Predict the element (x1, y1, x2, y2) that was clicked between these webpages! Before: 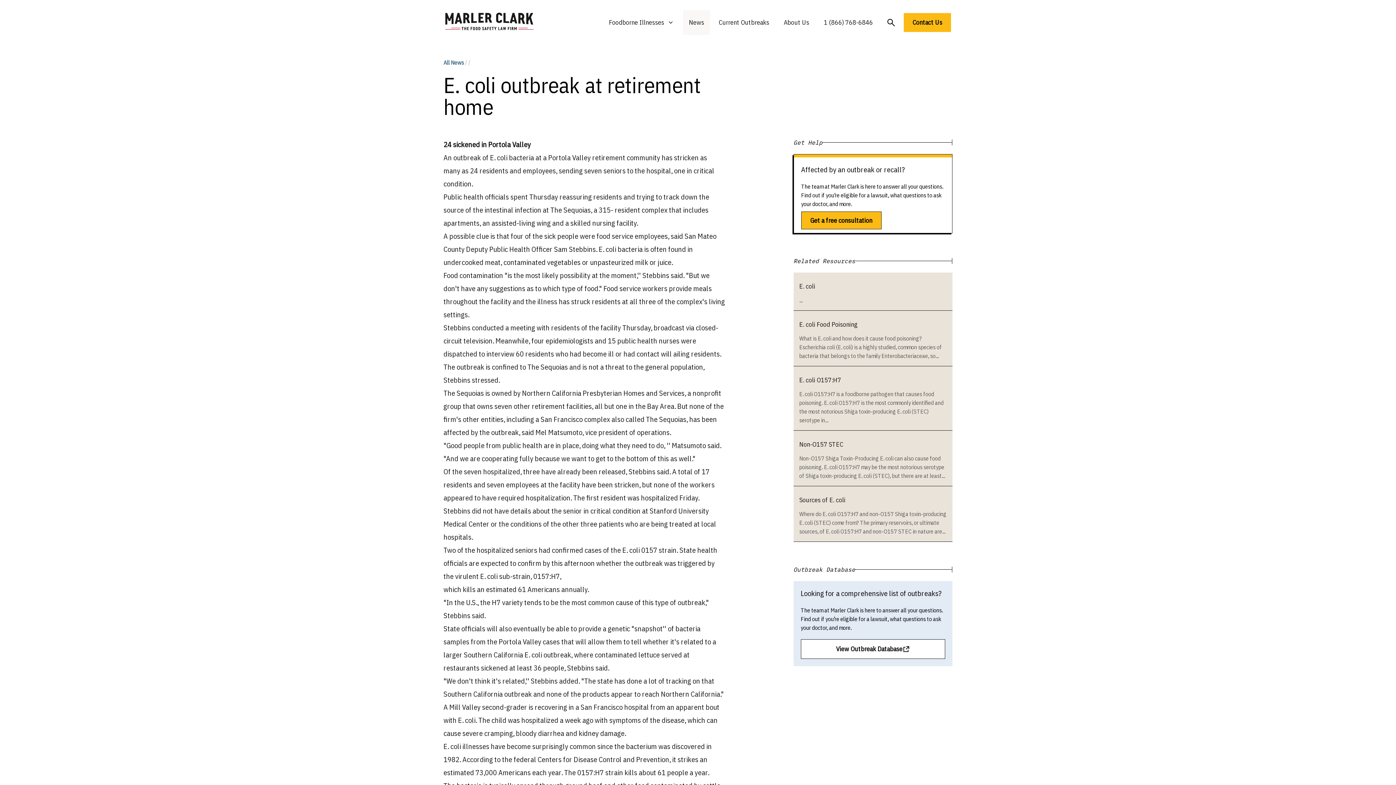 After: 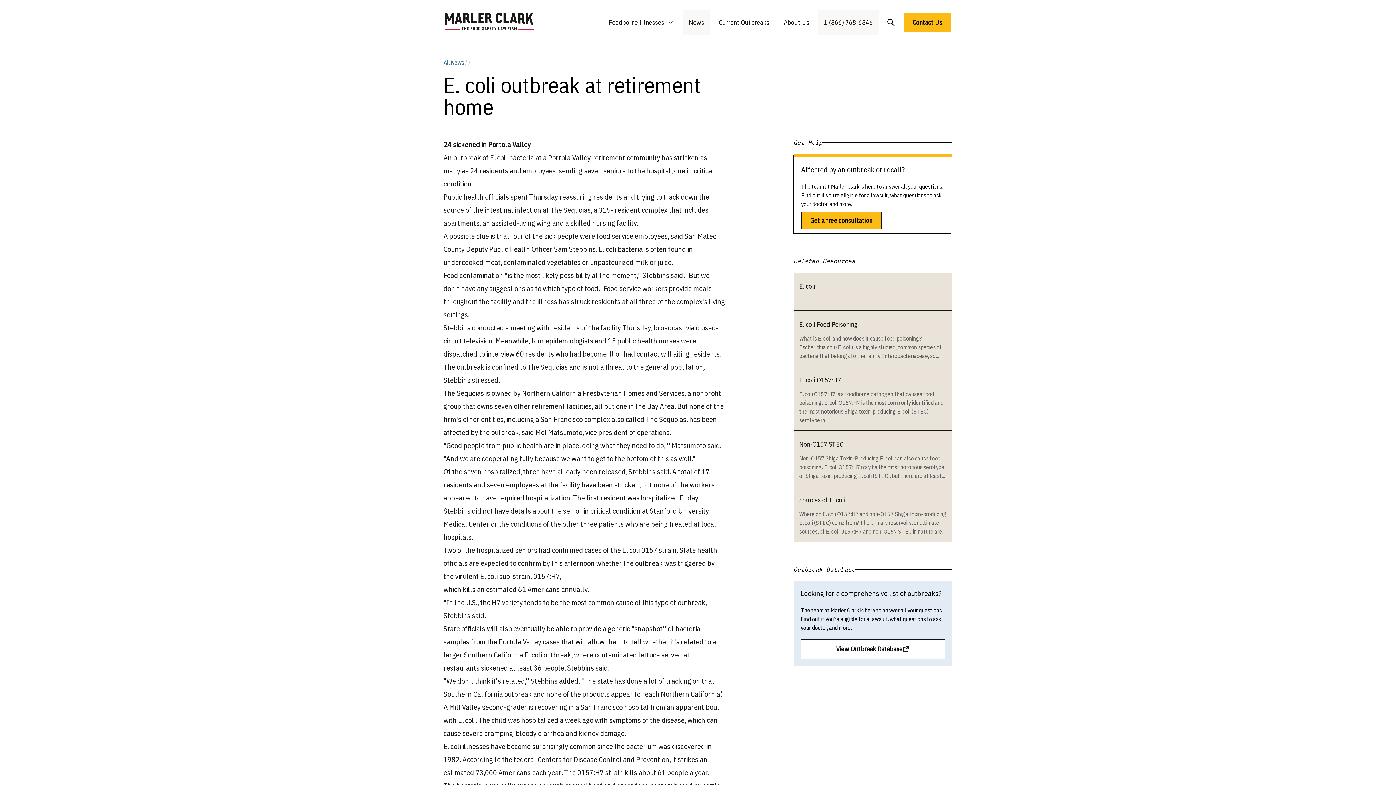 Action: bbox: (824, 18, 873, 26) label: 1 (866) 768-6846